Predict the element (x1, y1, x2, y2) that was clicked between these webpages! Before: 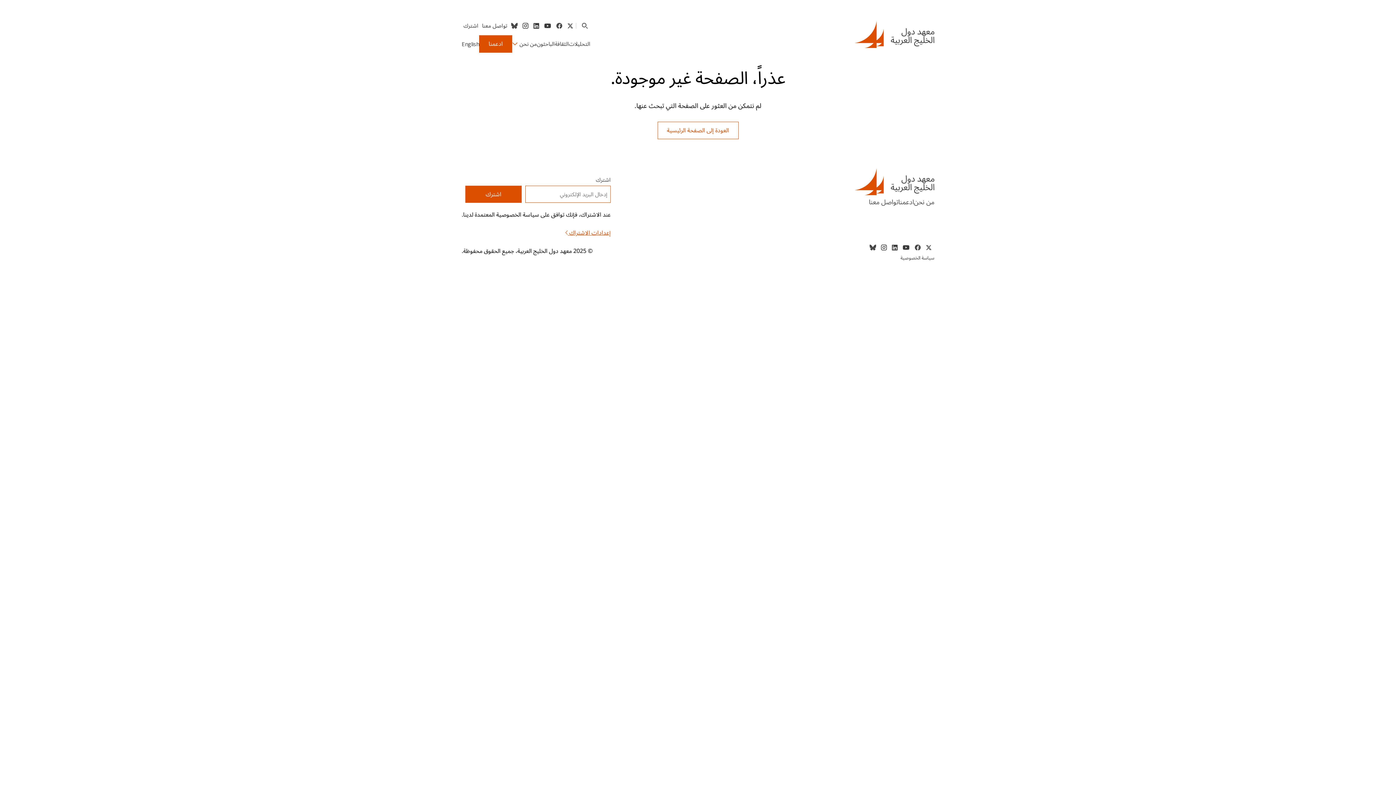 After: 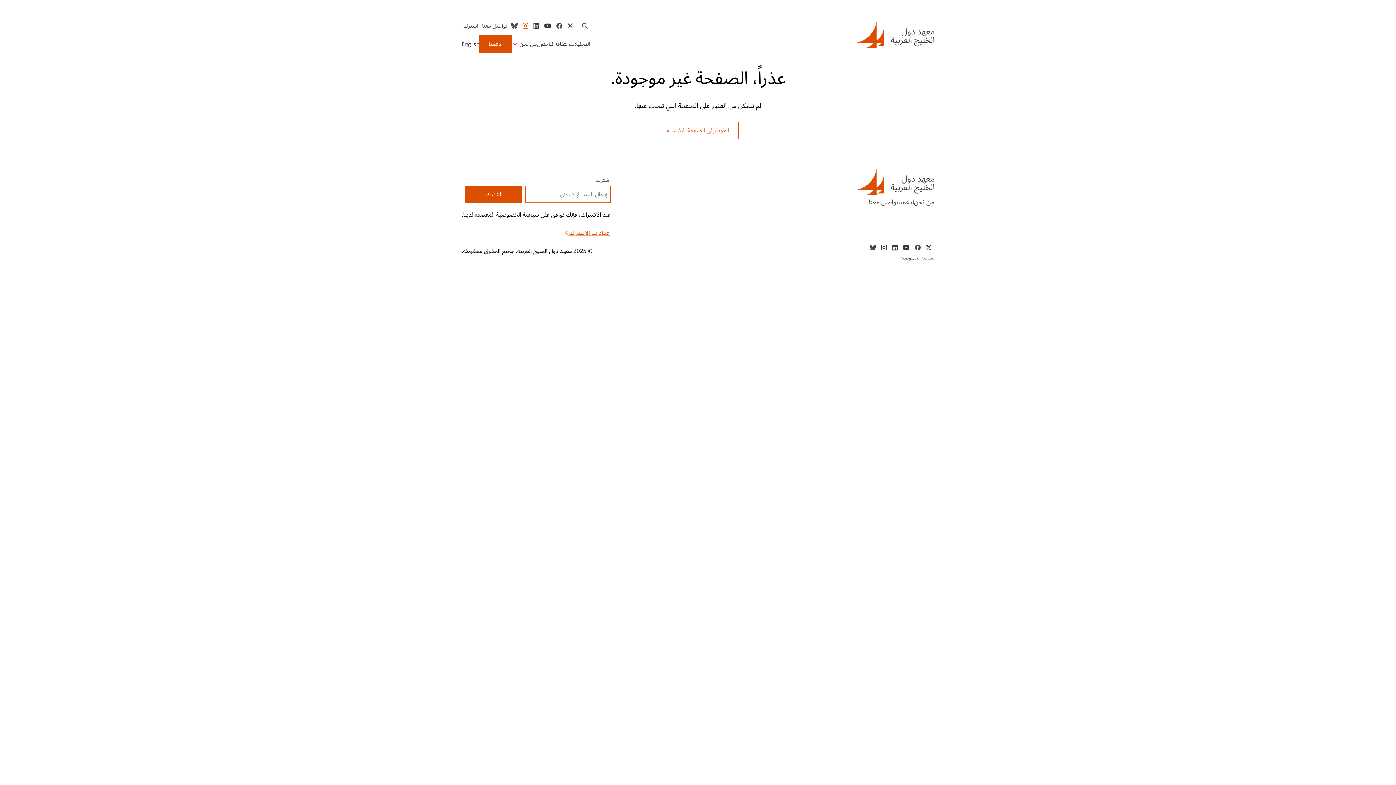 Action: label: AGSI's Instagram Profile bbox: (520, 20, 530, 31)